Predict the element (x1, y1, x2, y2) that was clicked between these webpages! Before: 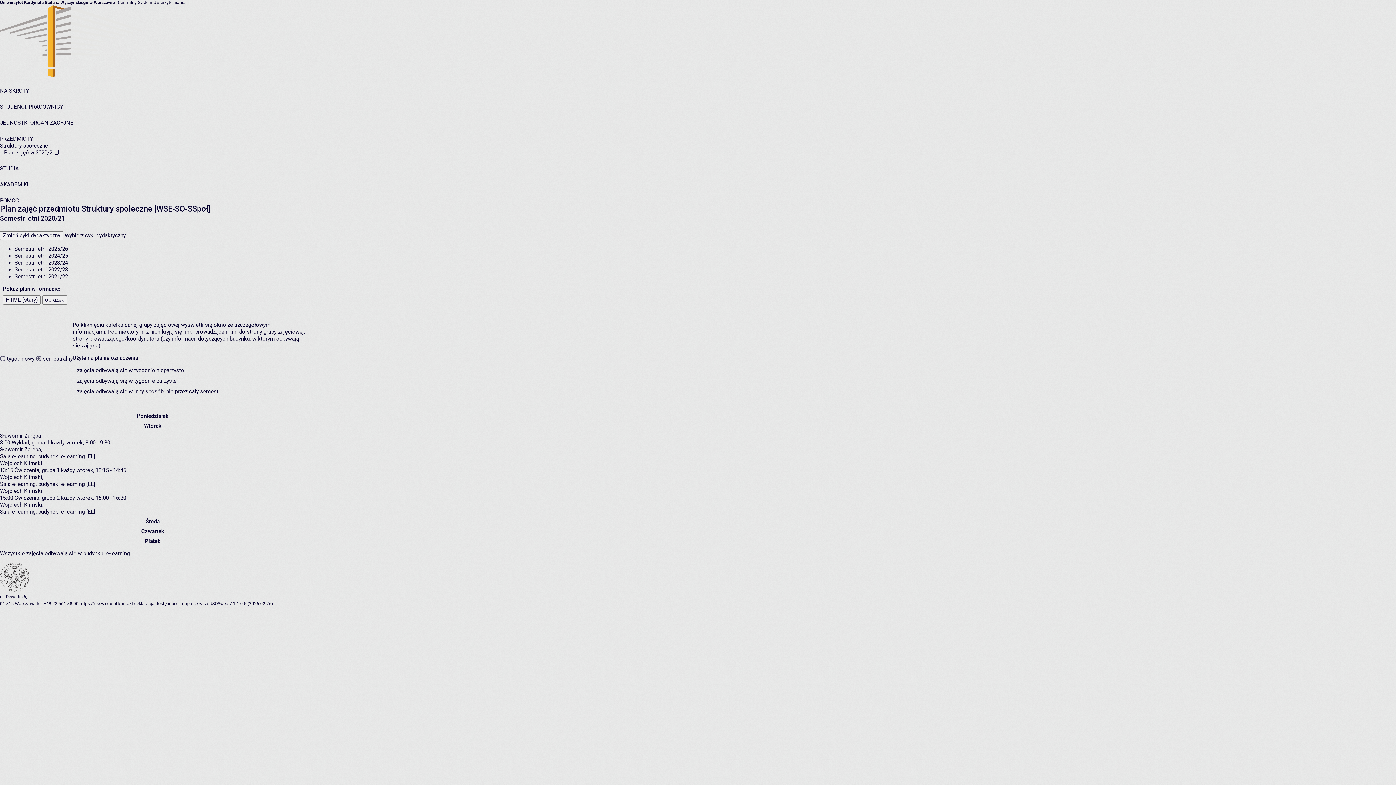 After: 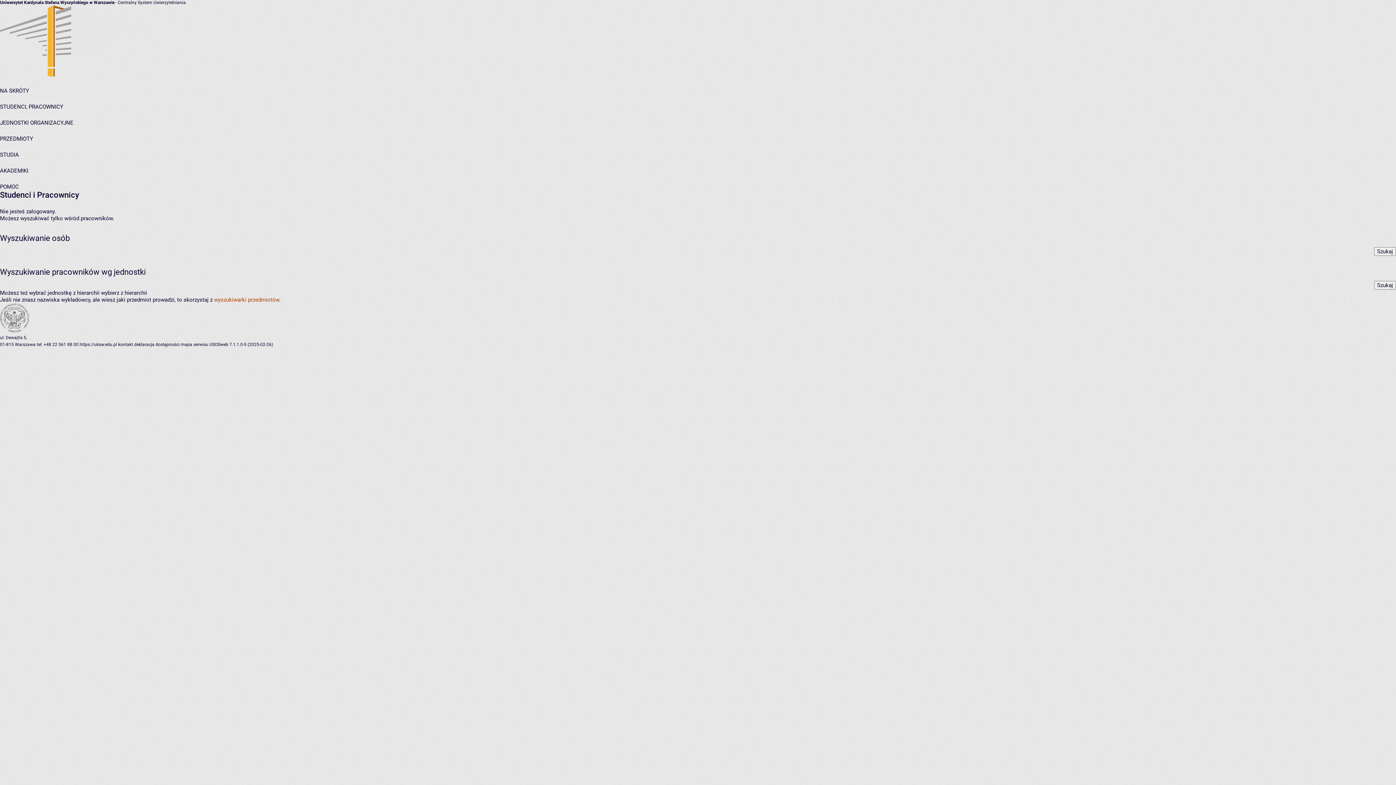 Action: label: STUDENCI, PRACOWNICY bbox: (0, 103, 63, 110)